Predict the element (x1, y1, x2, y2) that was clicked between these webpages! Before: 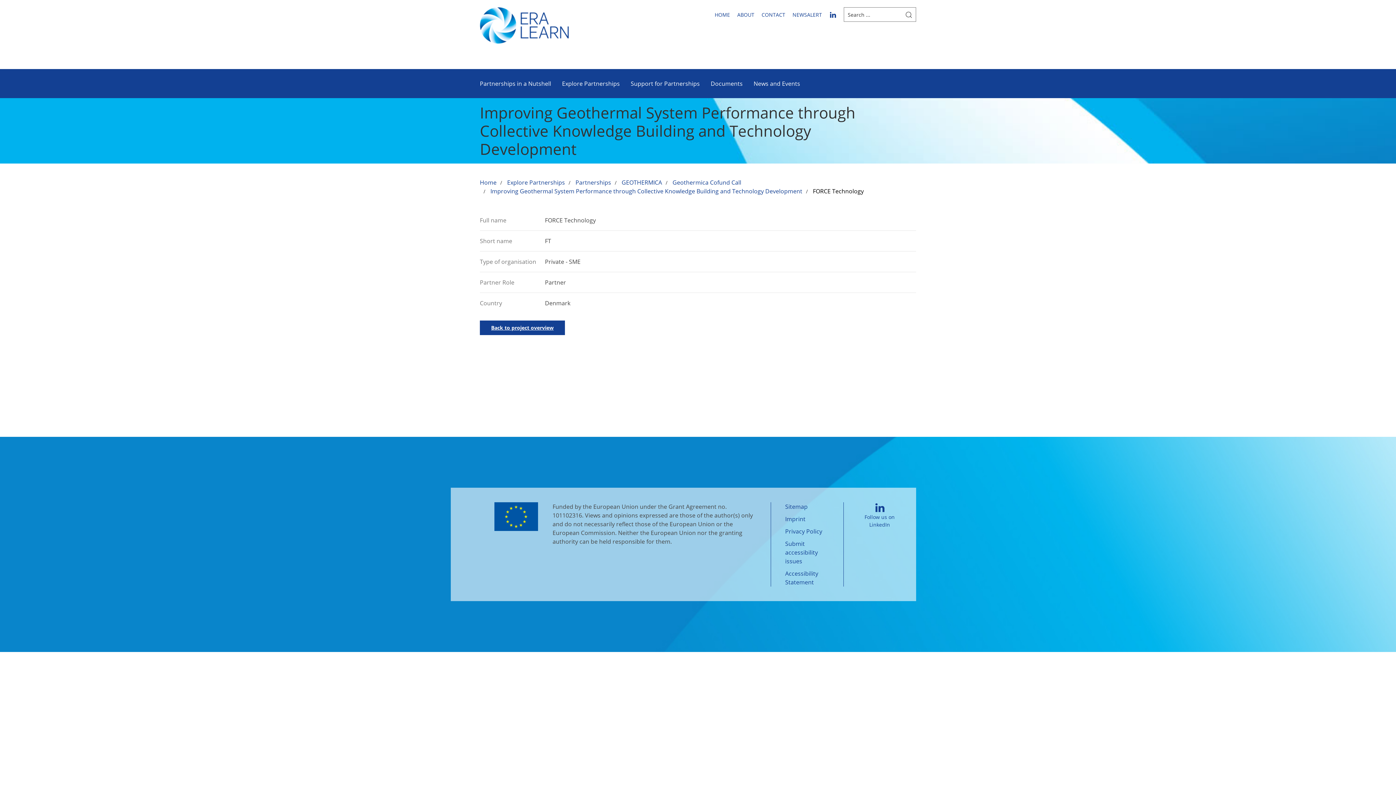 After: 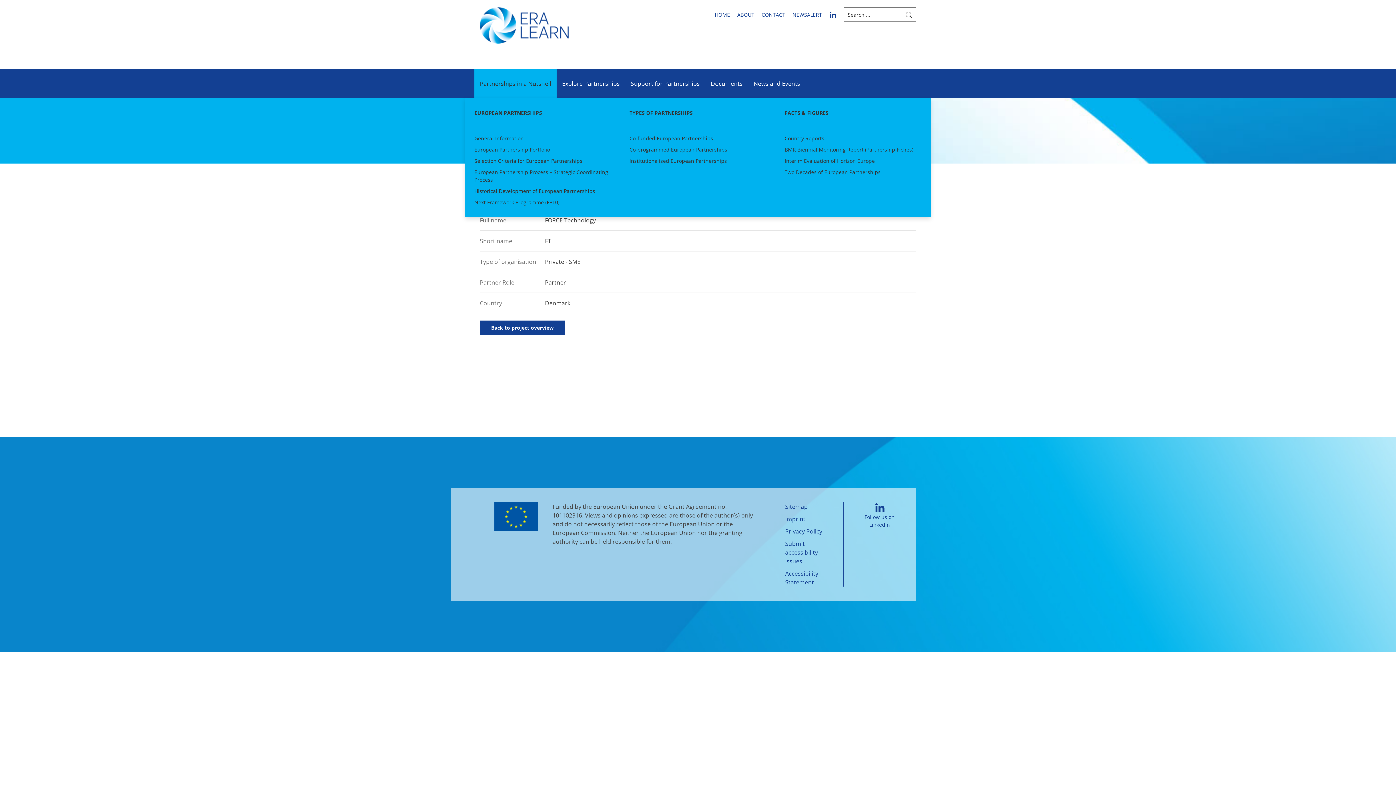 Action: label: Partnerships in a Nutshell bbox: (474, 69, 556, 98)